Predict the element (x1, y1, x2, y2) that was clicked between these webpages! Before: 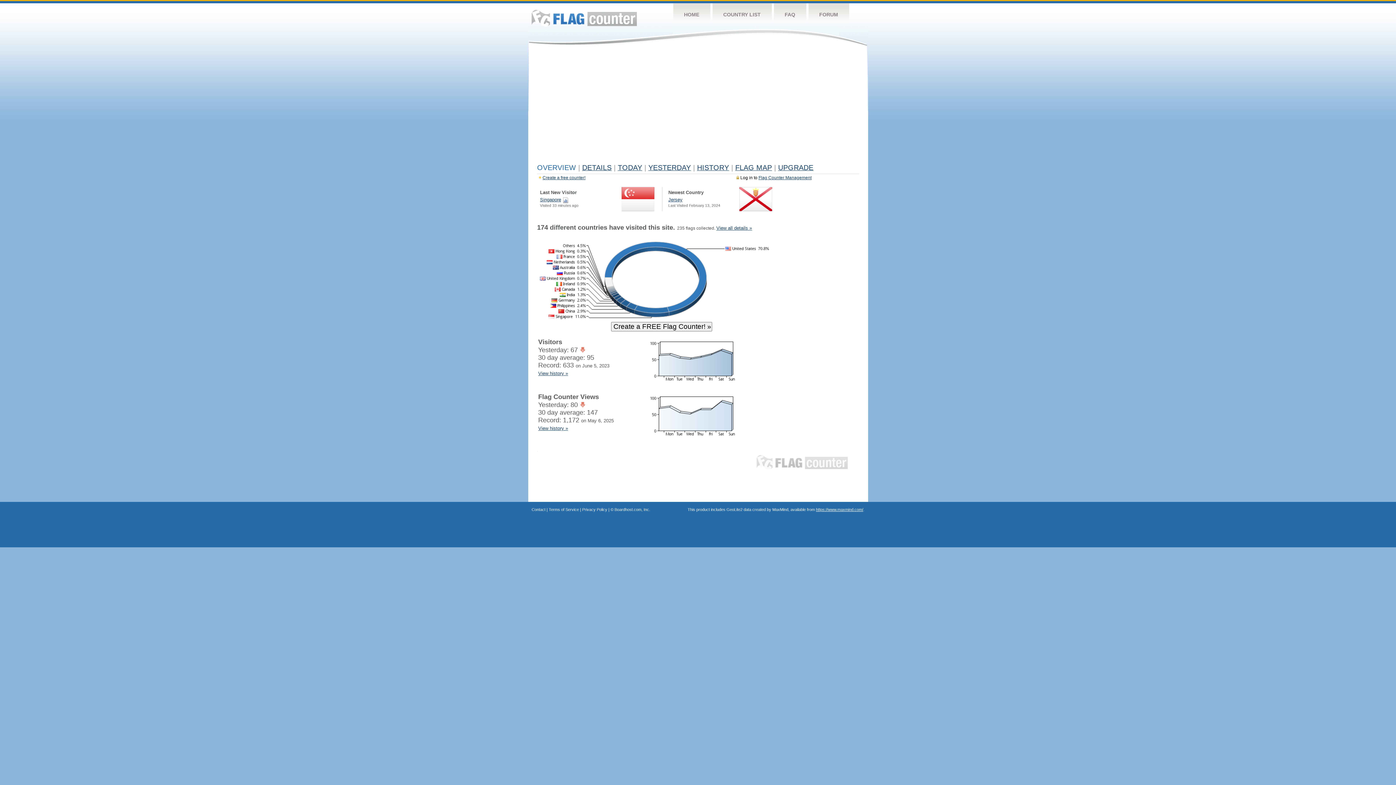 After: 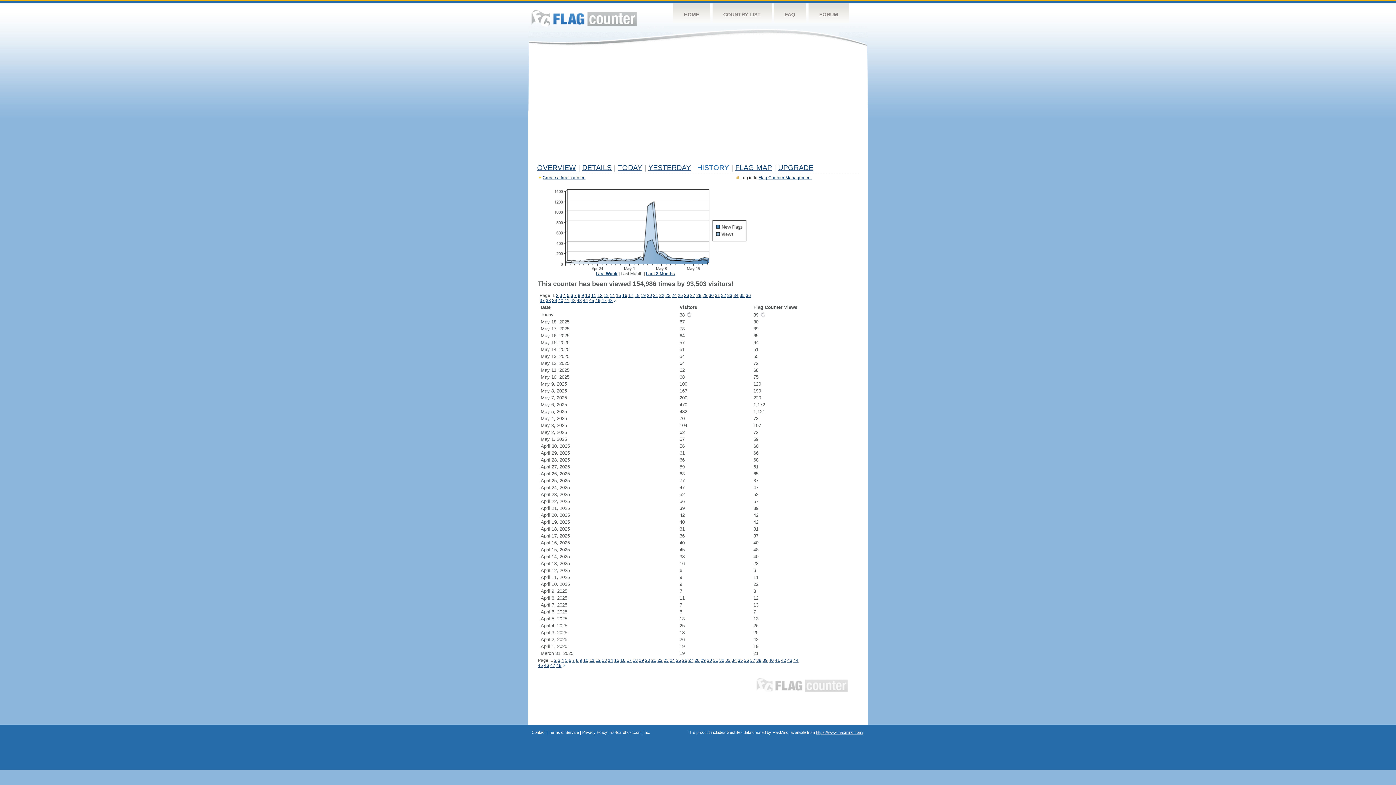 Action: bbox: (538, 370, 568, 376) label: View history »